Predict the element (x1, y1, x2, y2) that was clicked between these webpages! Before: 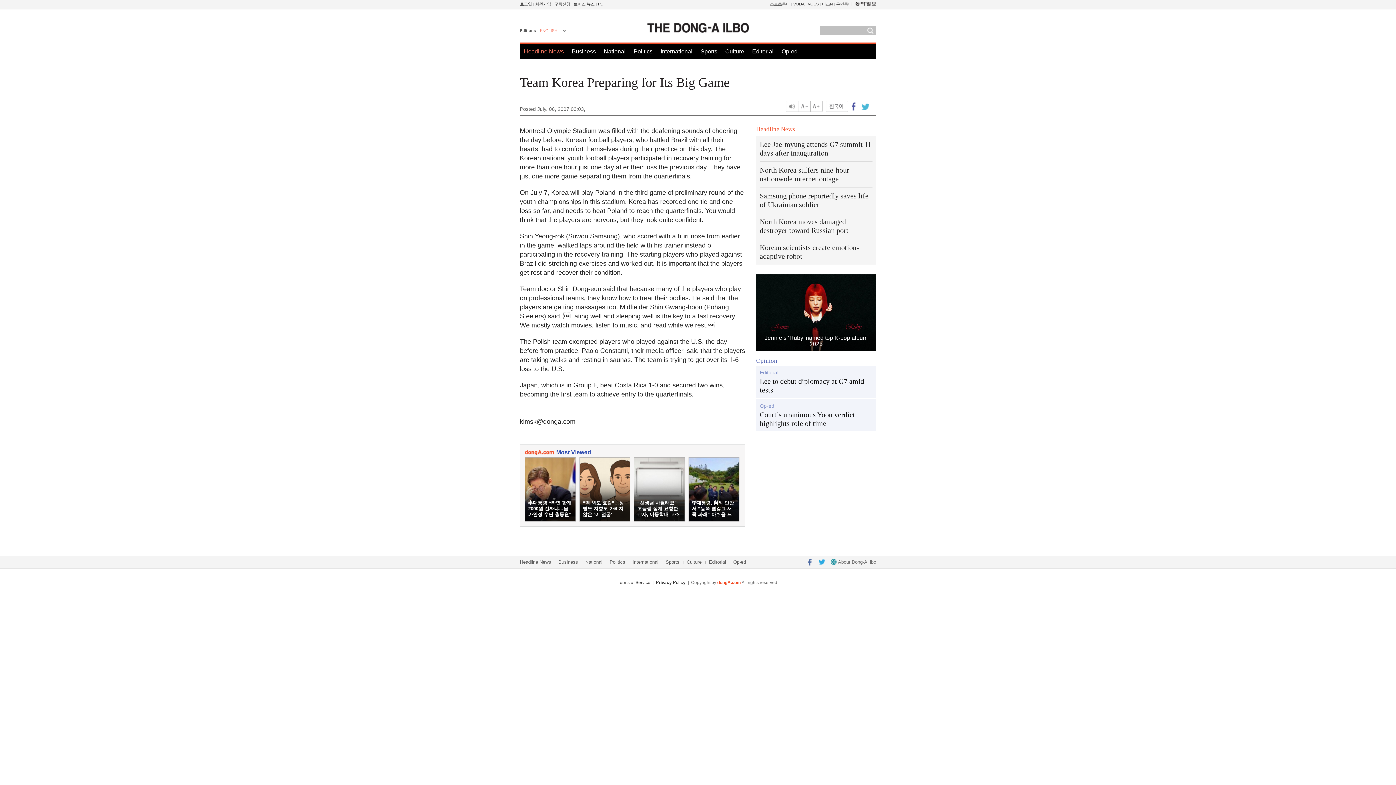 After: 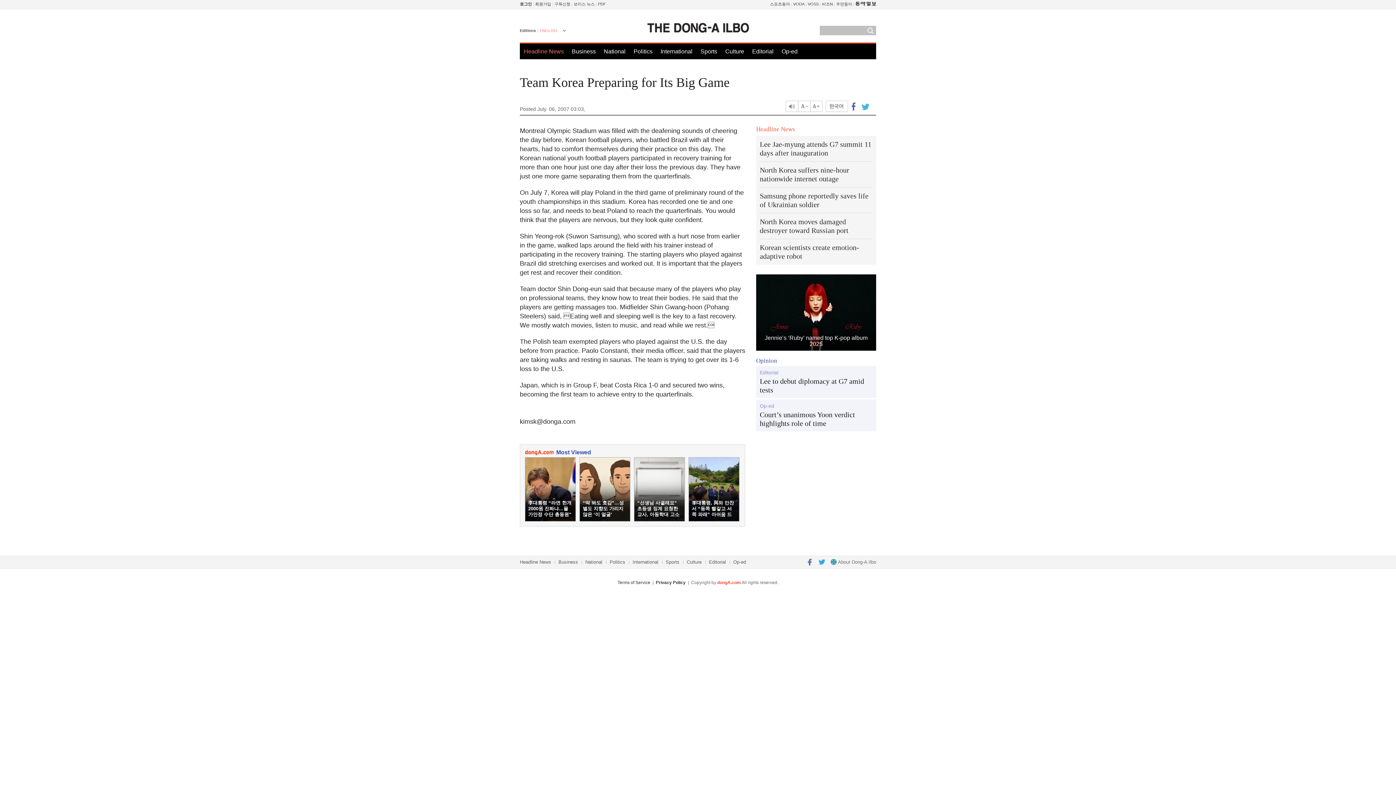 Action: label: Share this article on Twitter bbox: (859, 100, 870, 112)